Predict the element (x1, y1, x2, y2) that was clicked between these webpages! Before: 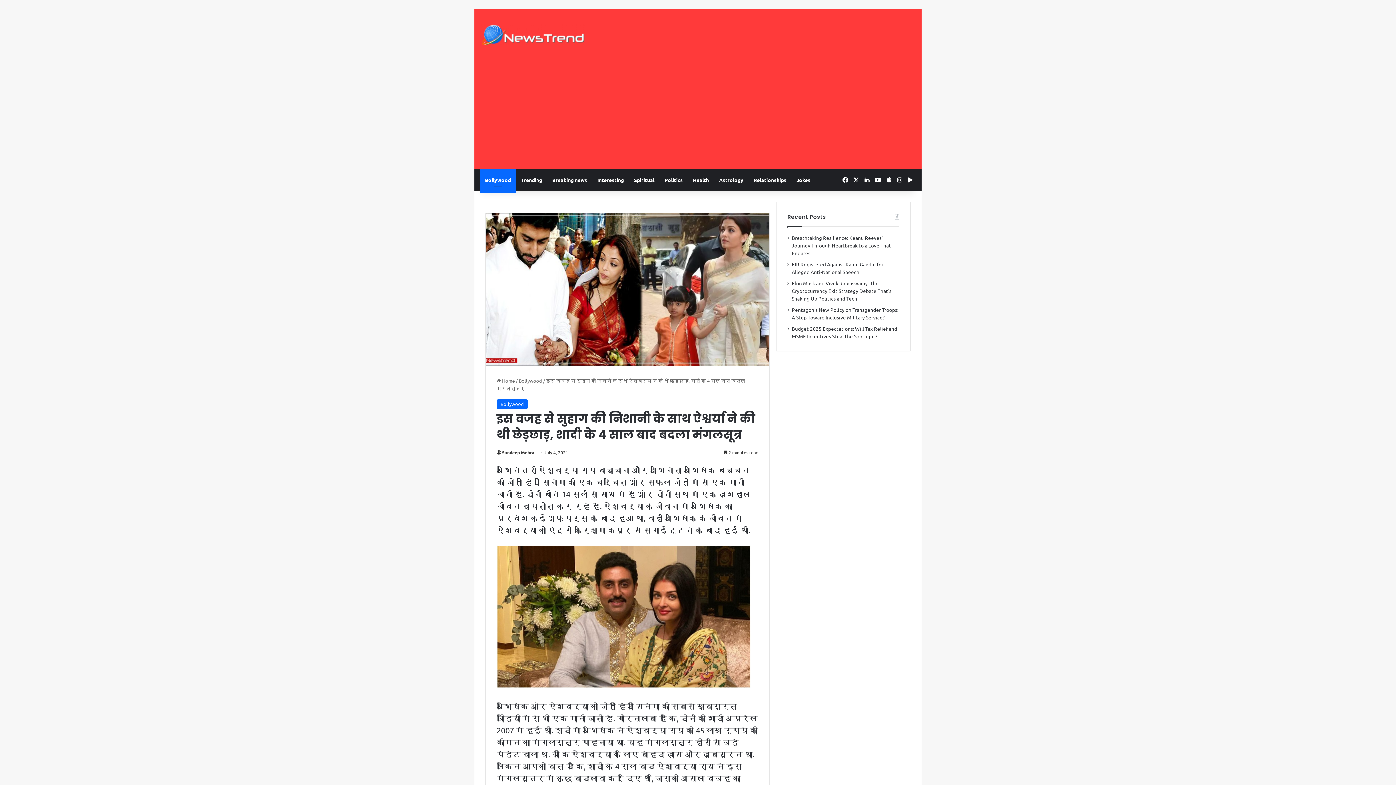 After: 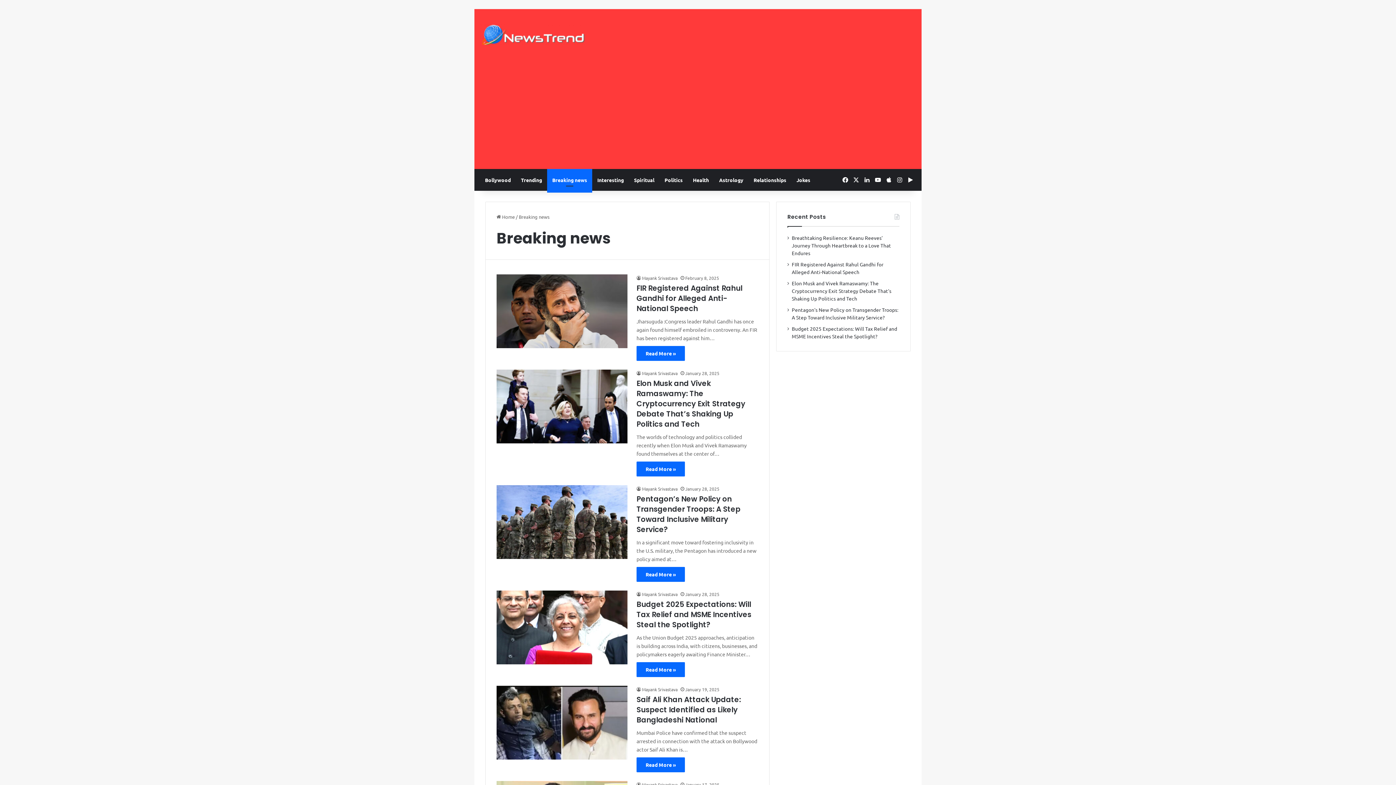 Action: label: Breaking news bbox: (547, 169, 592, 190)